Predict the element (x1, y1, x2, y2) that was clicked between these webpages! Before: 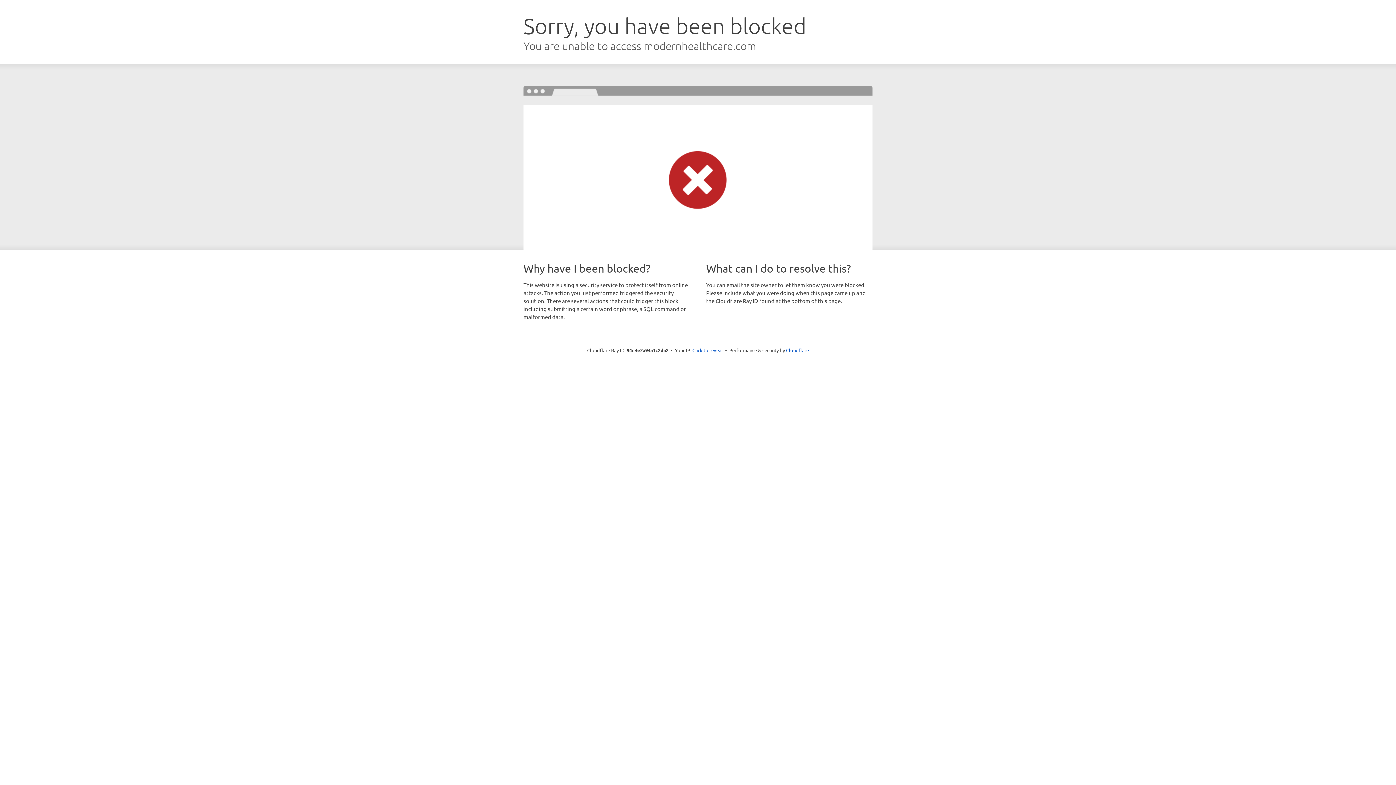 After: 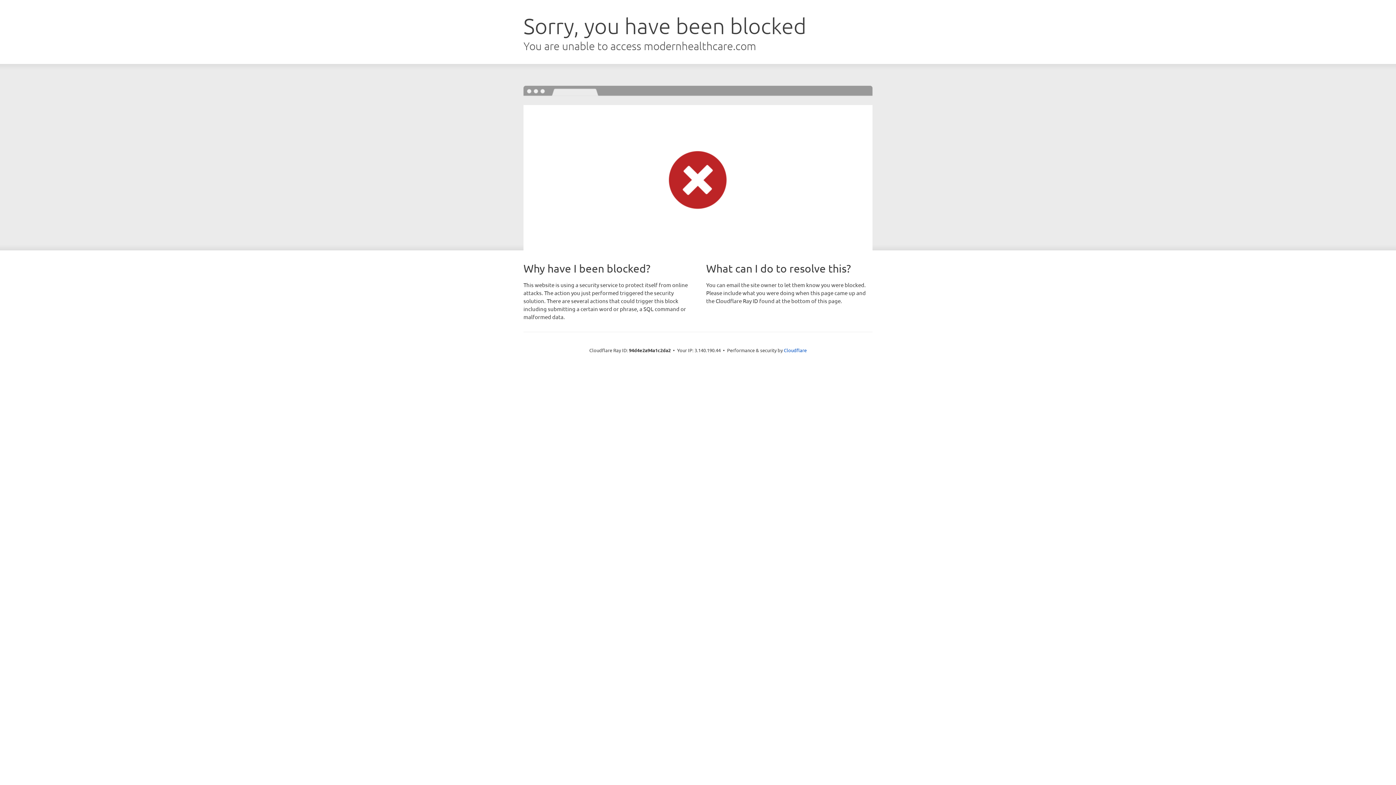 Action: label: Click to reveal bbox: (692, 346, 723, 353)